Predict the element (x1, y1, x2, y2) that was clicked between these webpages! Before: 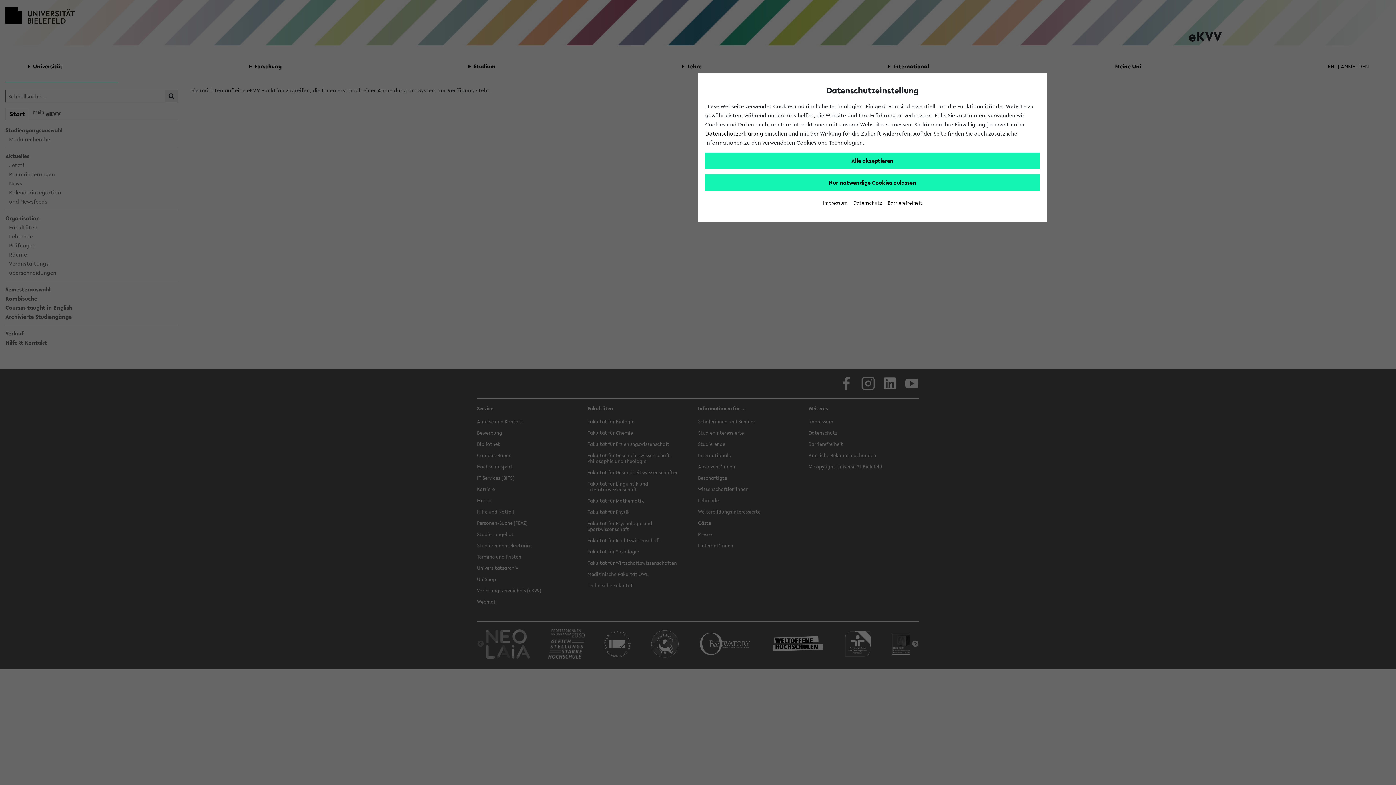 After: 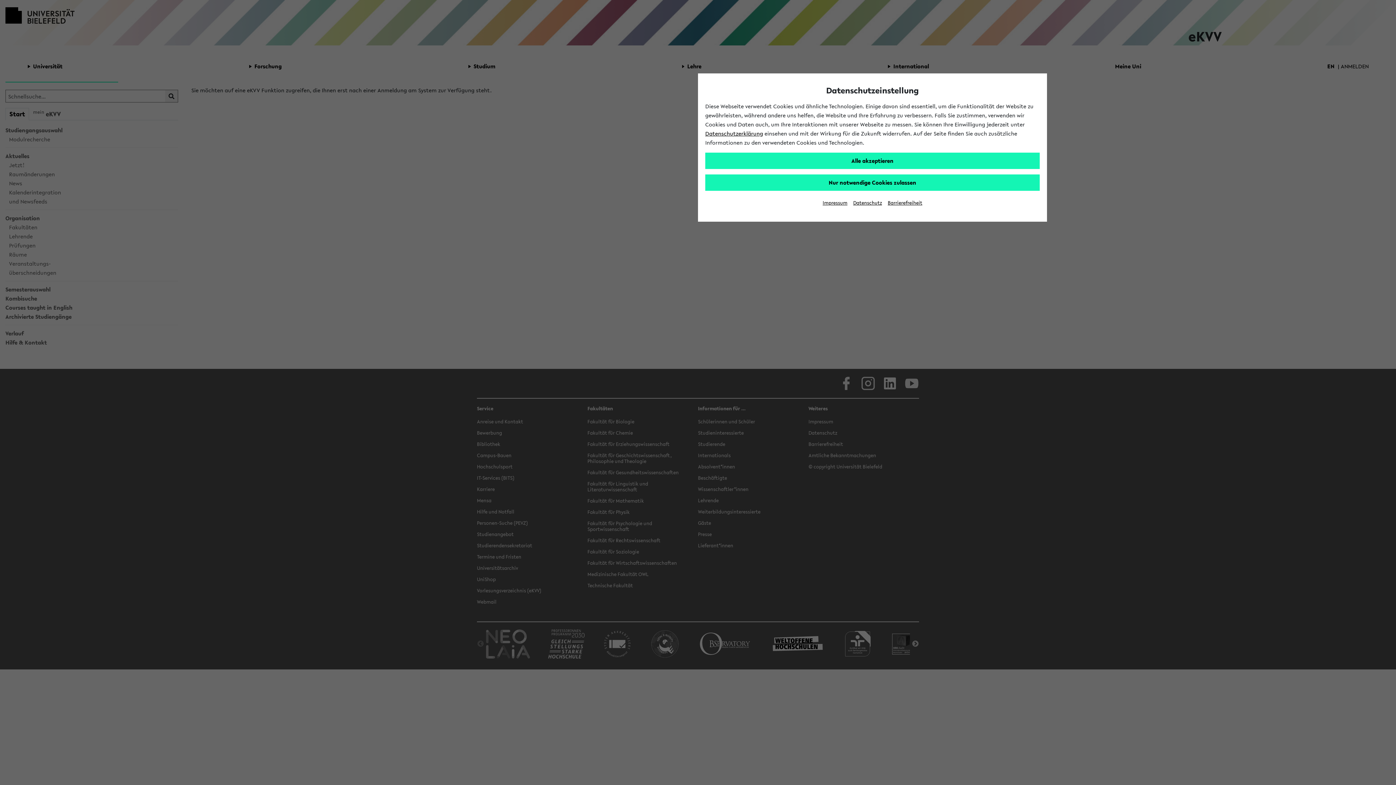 Action: bbox: (888, 199, 922, 206) label: Barrierefreiheit